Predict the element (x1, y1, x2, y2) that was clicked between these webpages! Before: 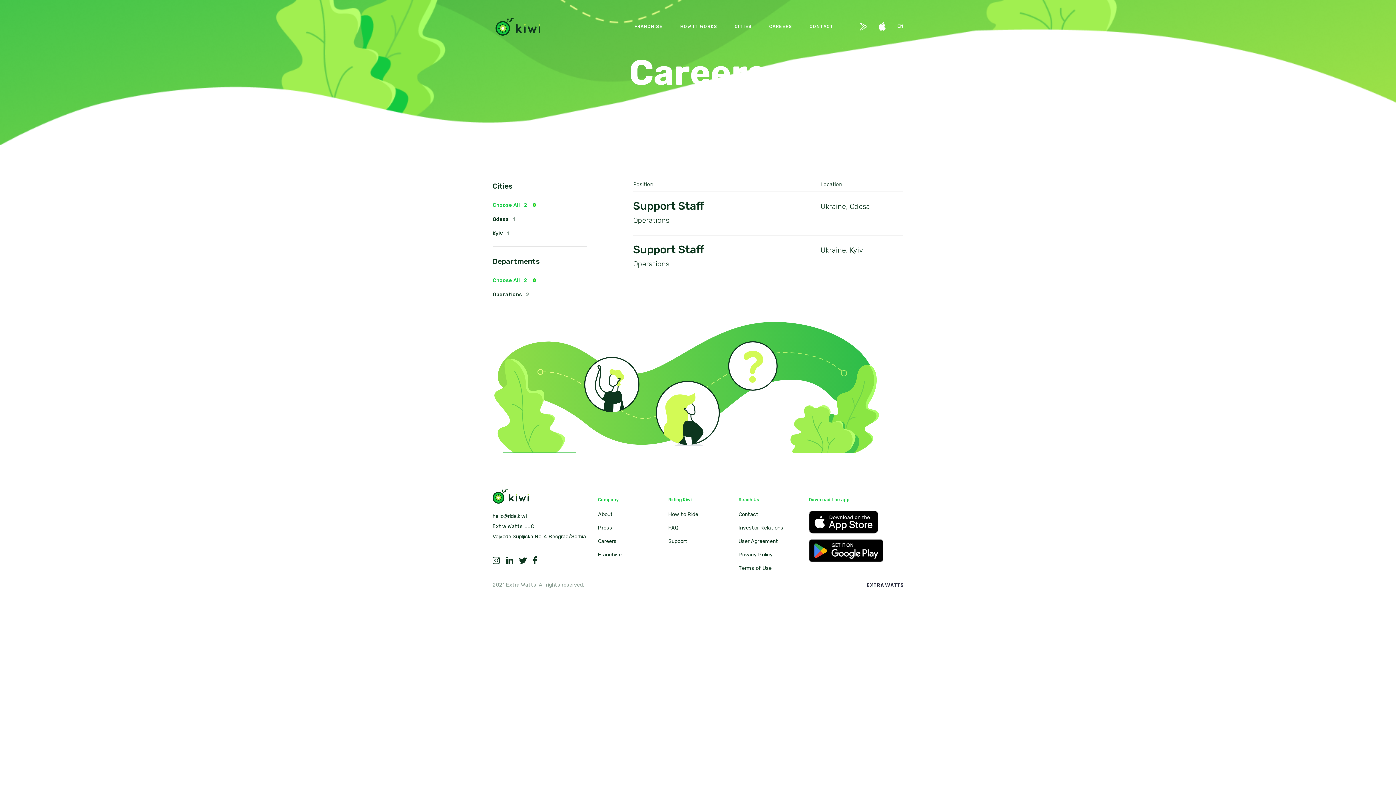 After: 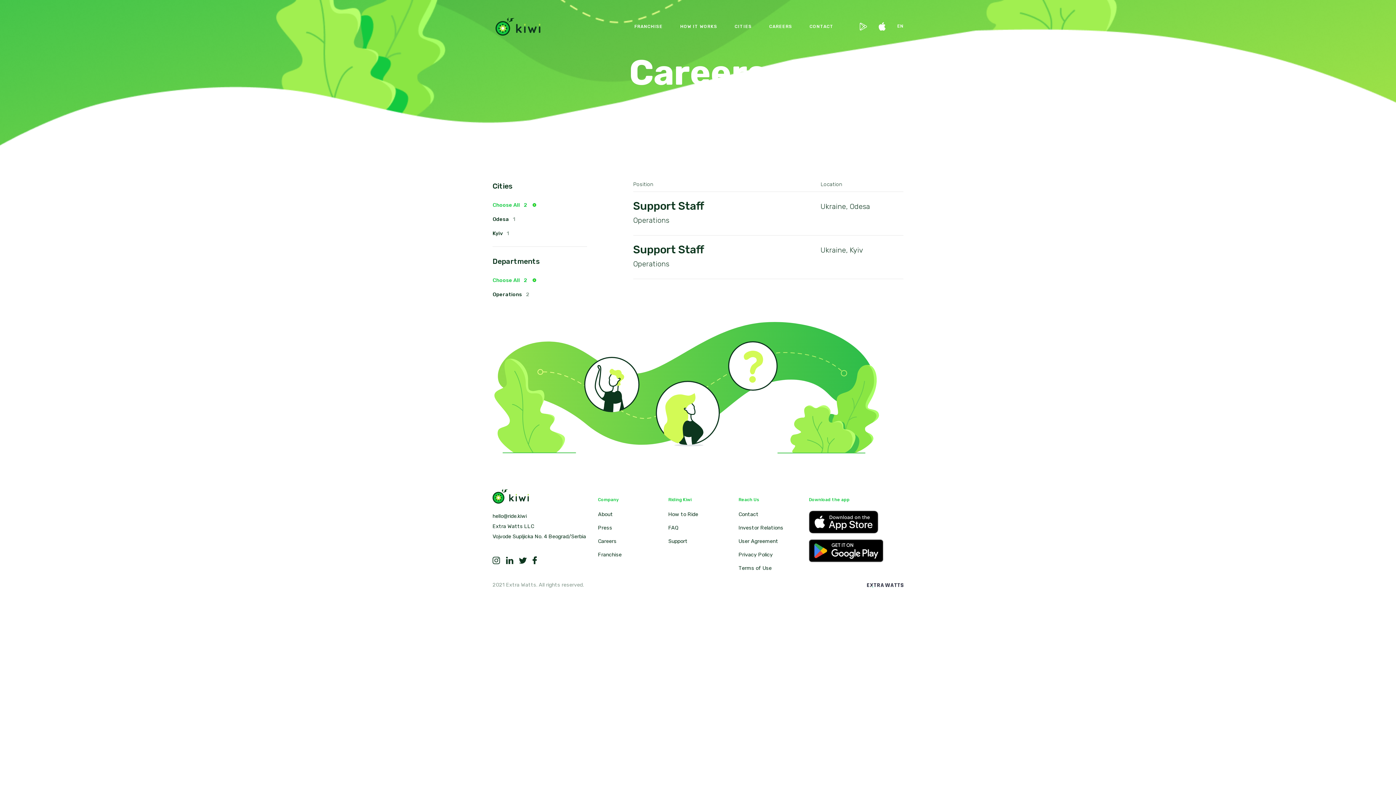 Action: bbox: (809, 548, 883, 553)